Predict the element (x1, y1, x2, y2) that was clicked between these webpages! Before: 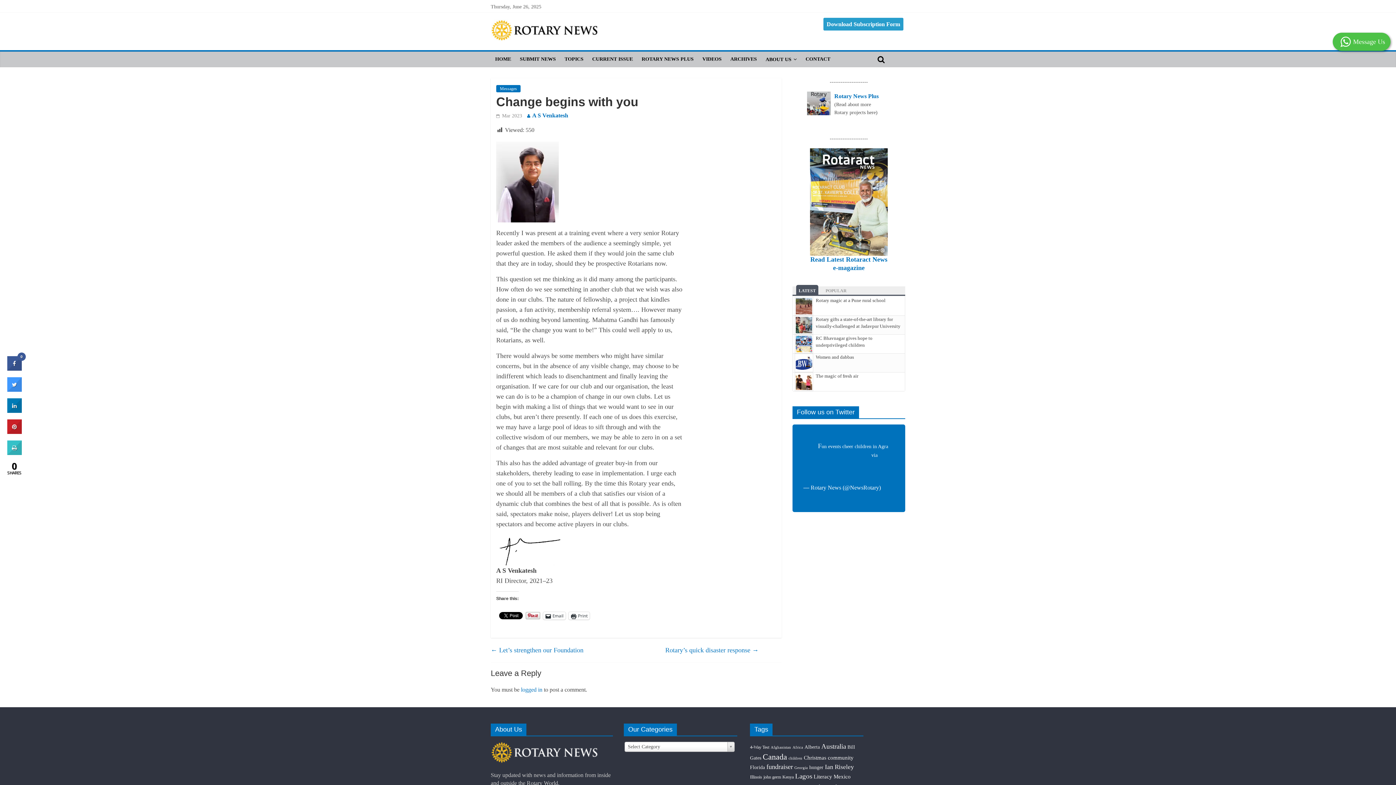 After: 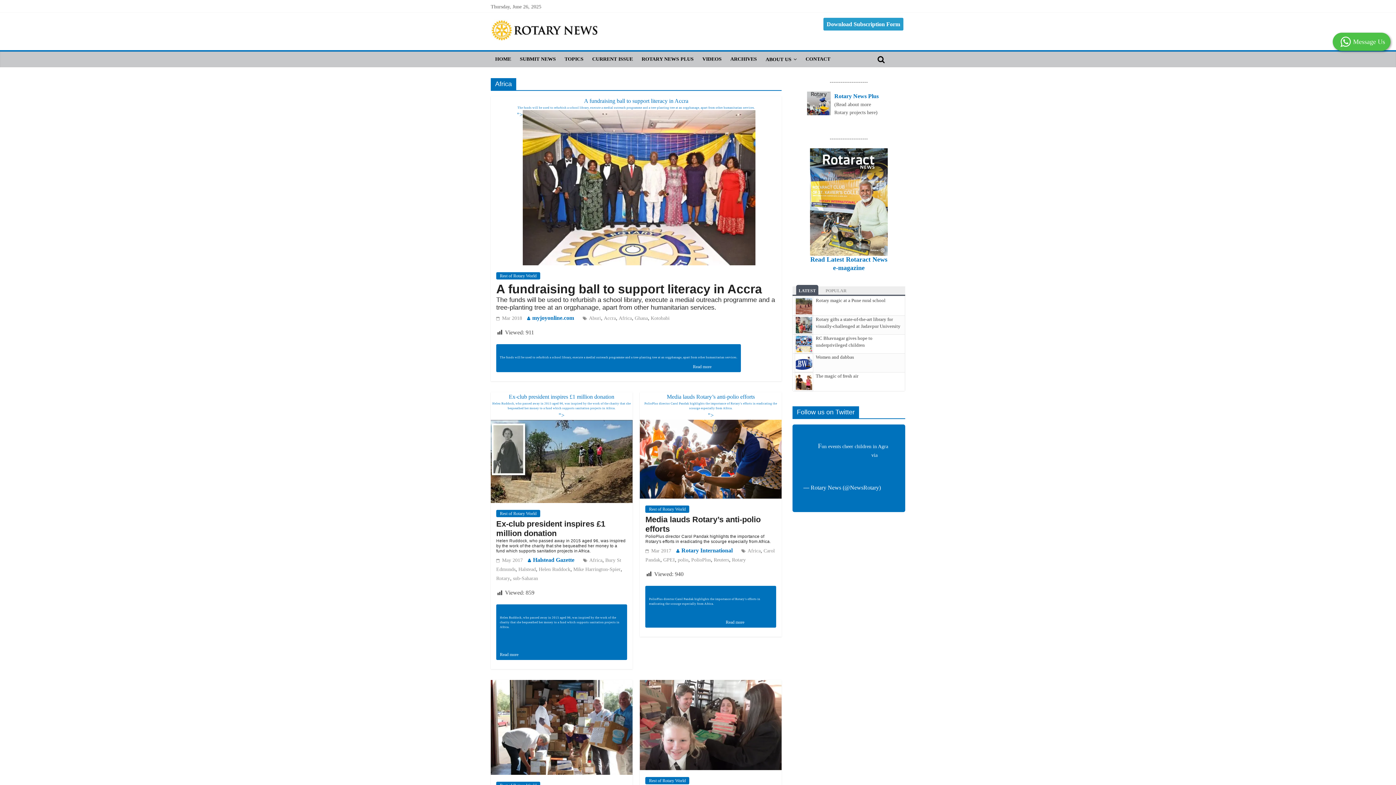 Action: bbox: (792, 745, 803, 749) label: Africa (5 items)